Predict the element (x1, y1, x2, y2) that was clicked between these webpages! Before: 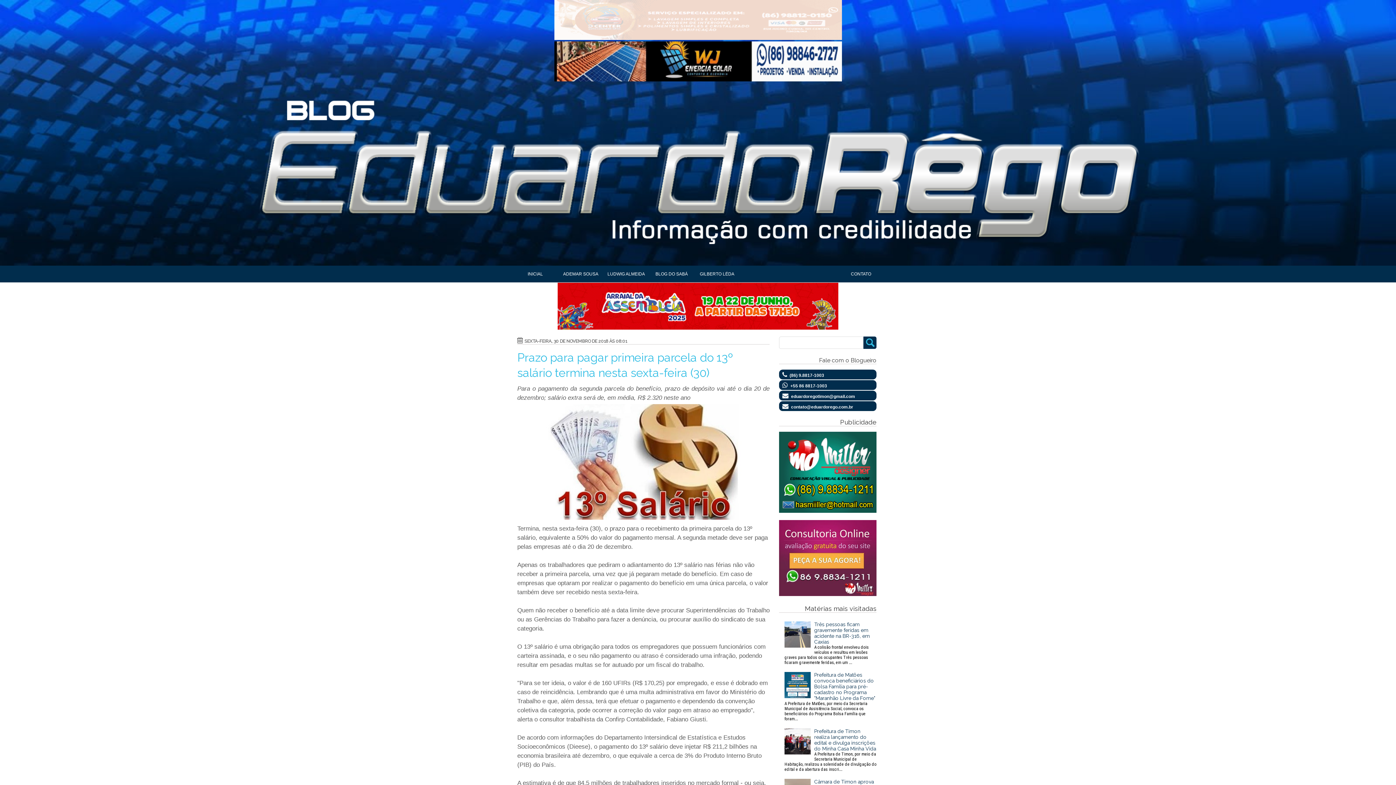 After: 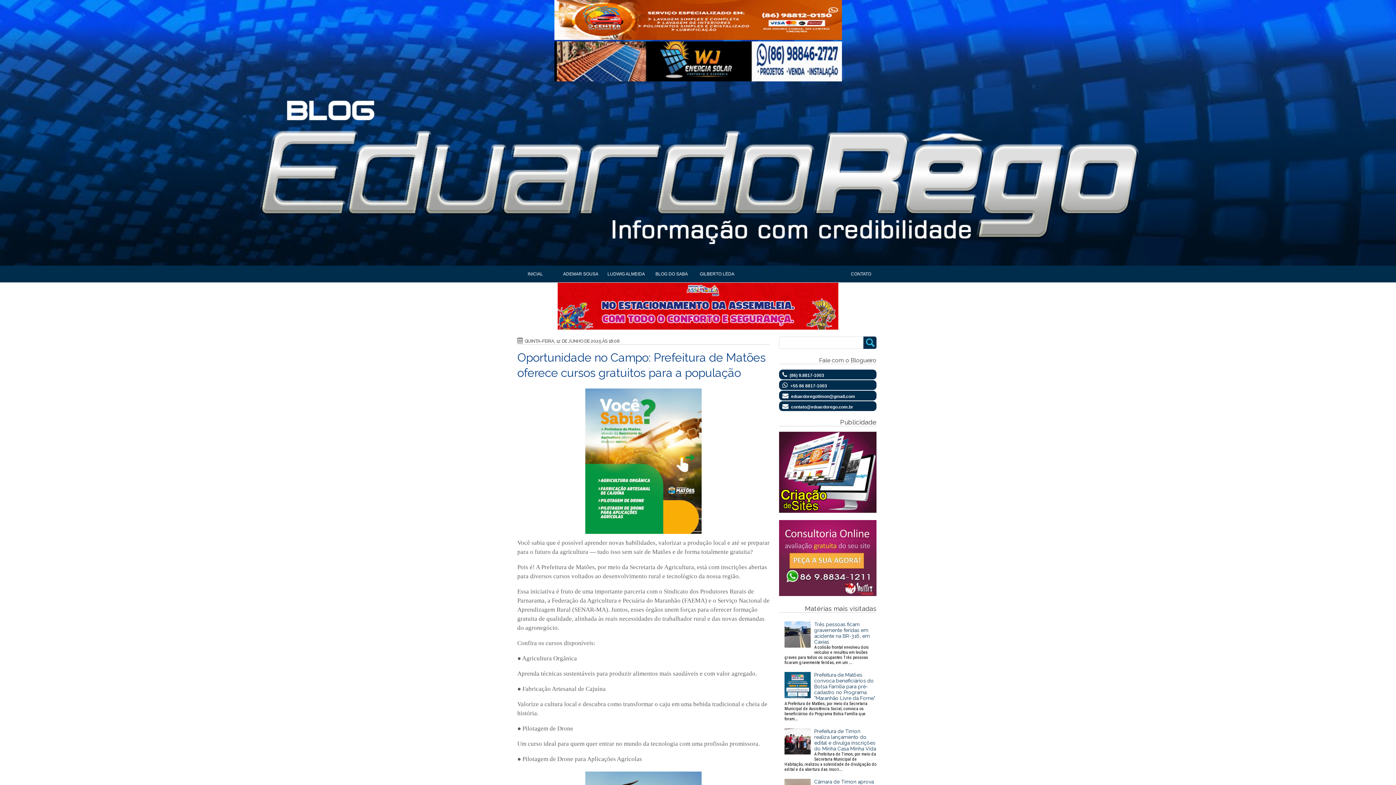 Action: bbox: (244, 260, 1152, 265)